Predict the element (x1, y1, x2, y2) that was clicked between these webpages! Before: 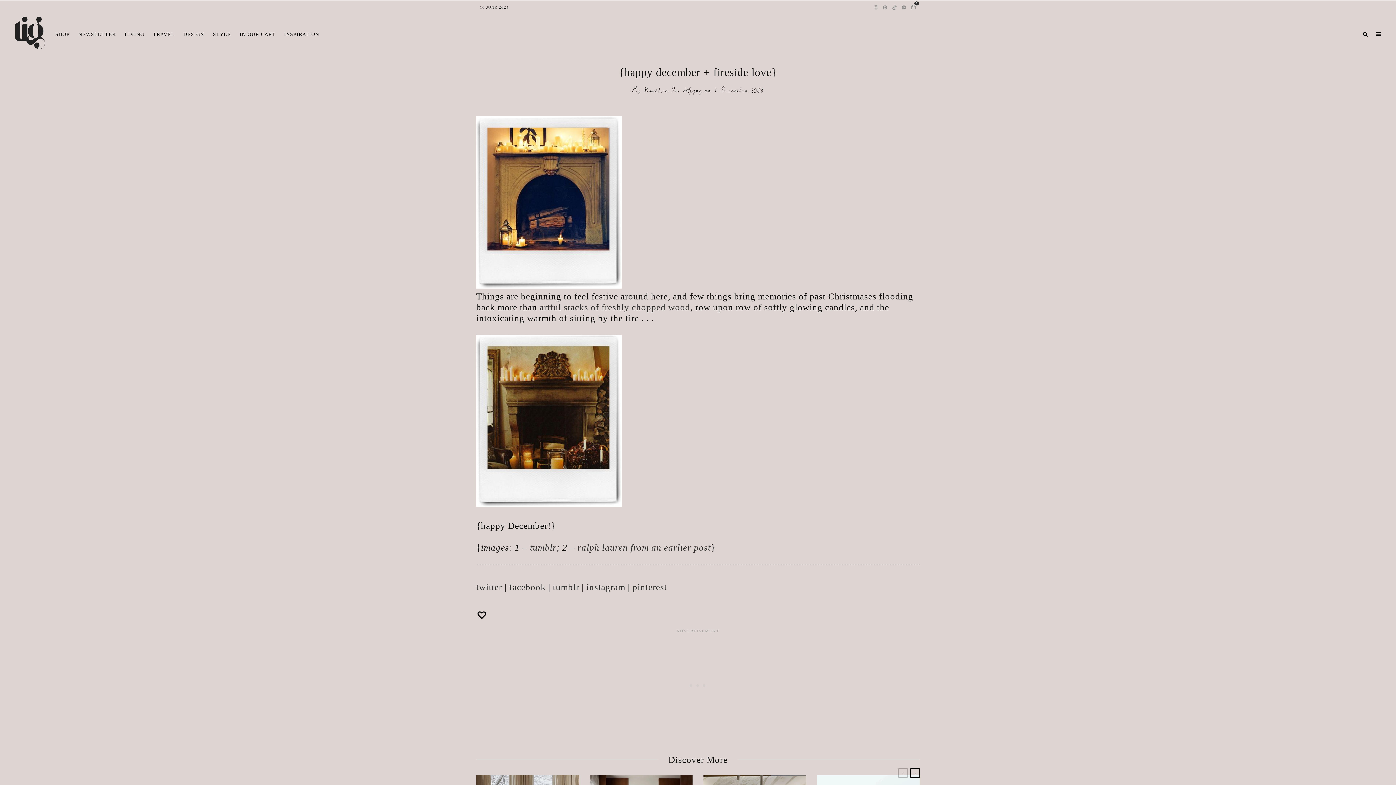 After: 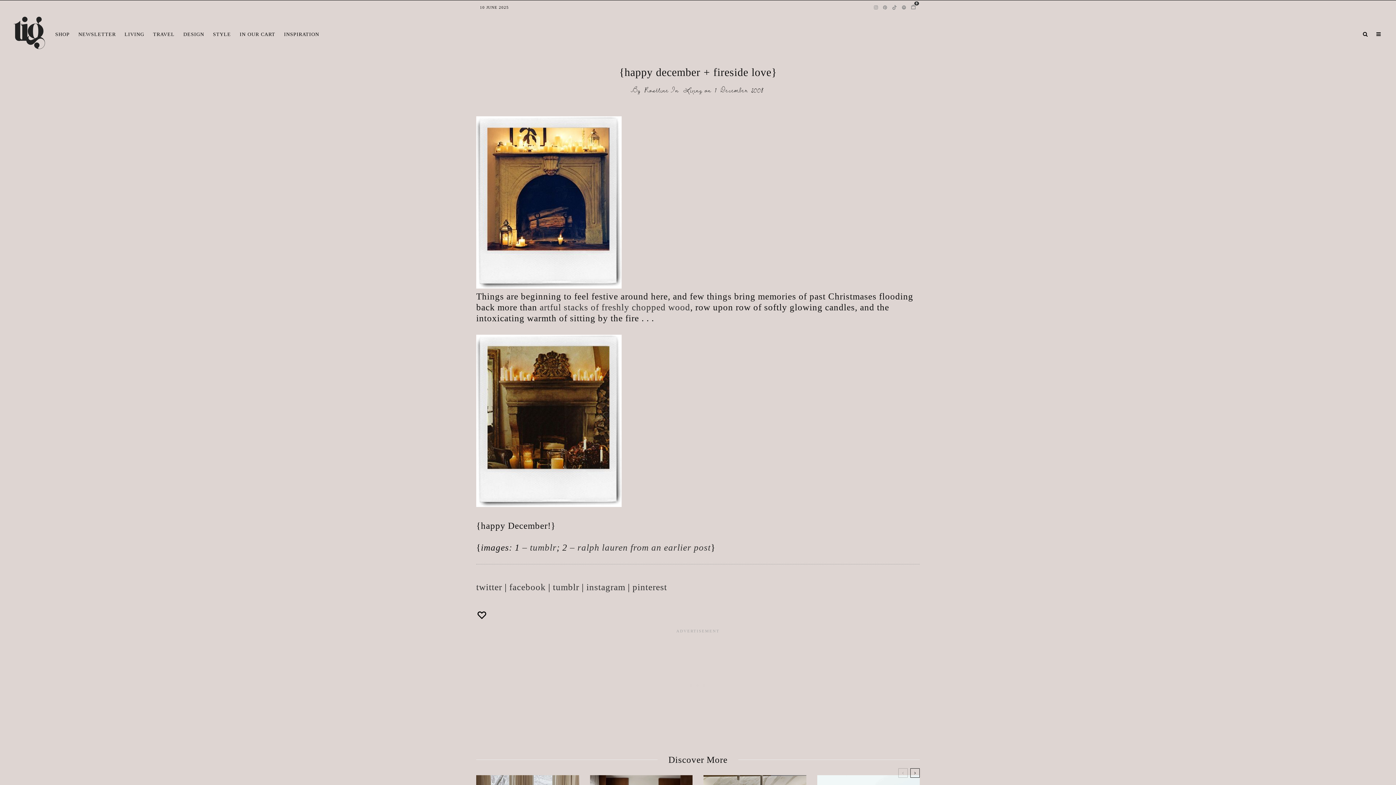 Action: label: Pinterest bbox: (880, 1, 889, 13)